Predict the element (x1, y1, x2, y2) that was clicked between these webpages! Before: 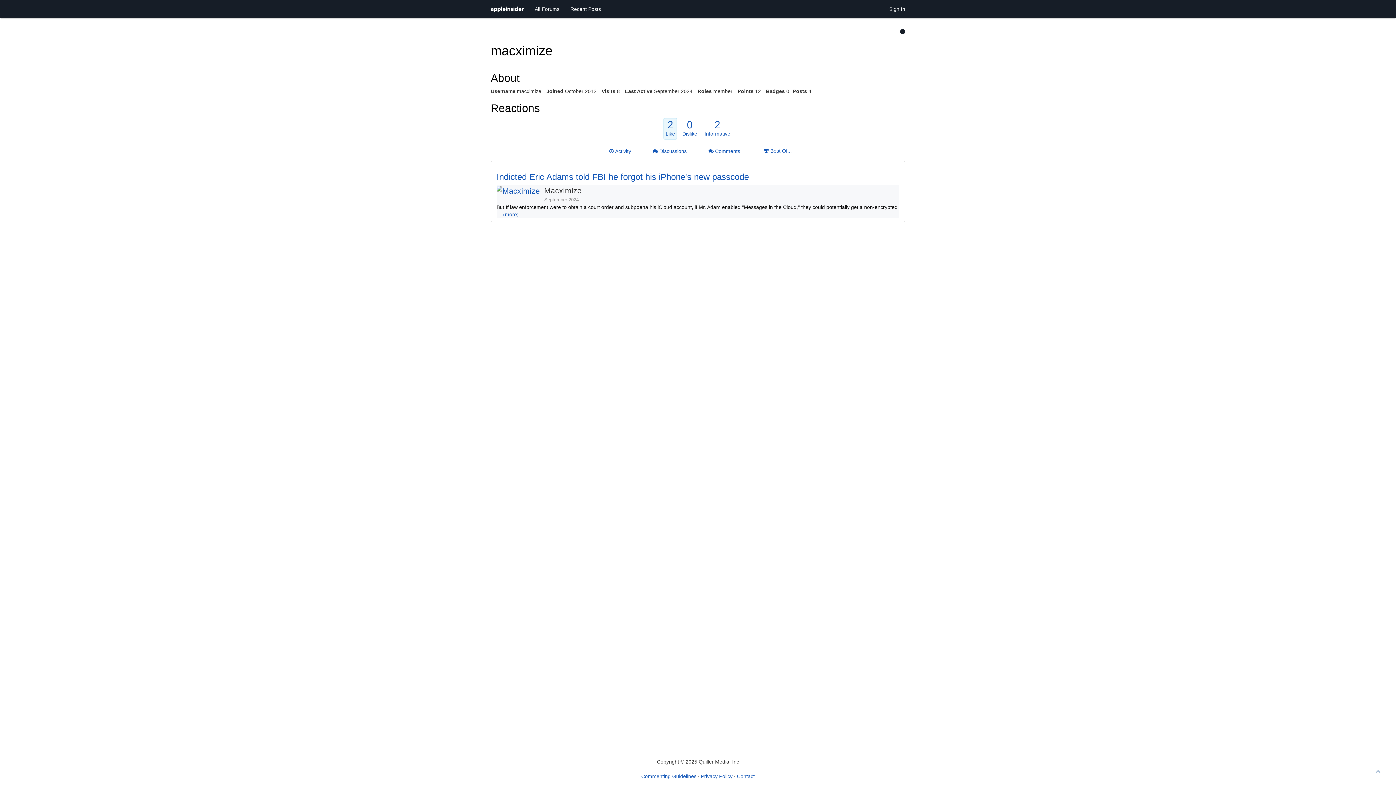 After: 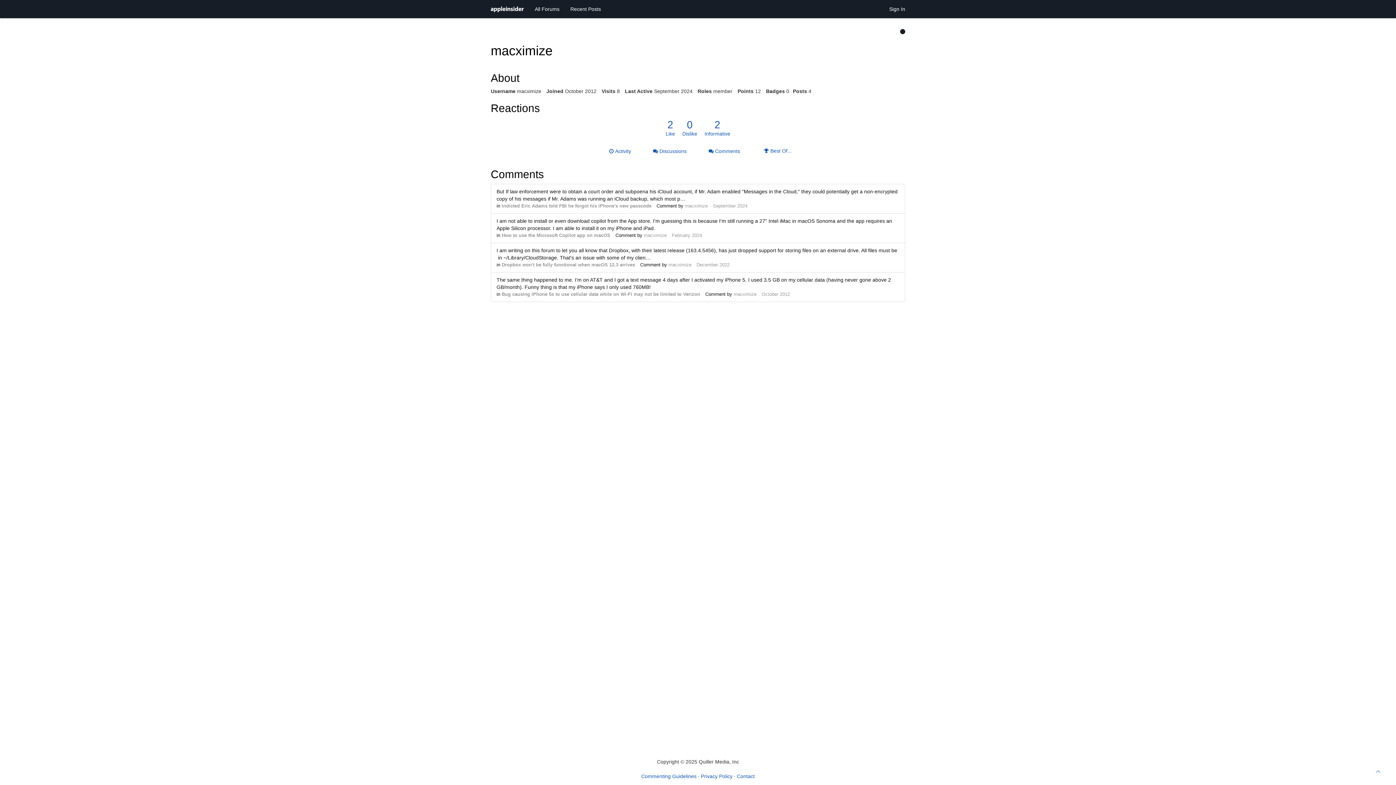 Action: label:  Comments
4 bbox: (703, 144, 752, 158)